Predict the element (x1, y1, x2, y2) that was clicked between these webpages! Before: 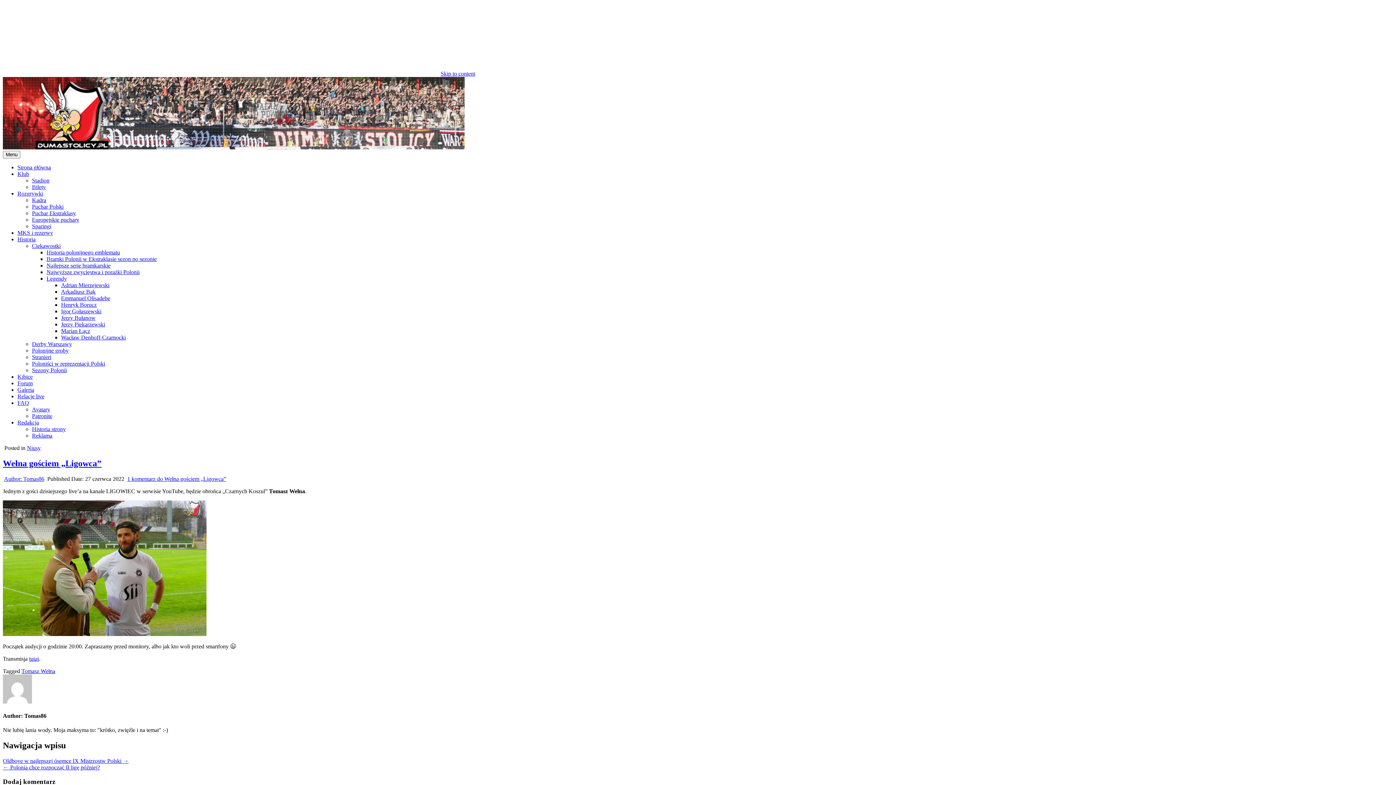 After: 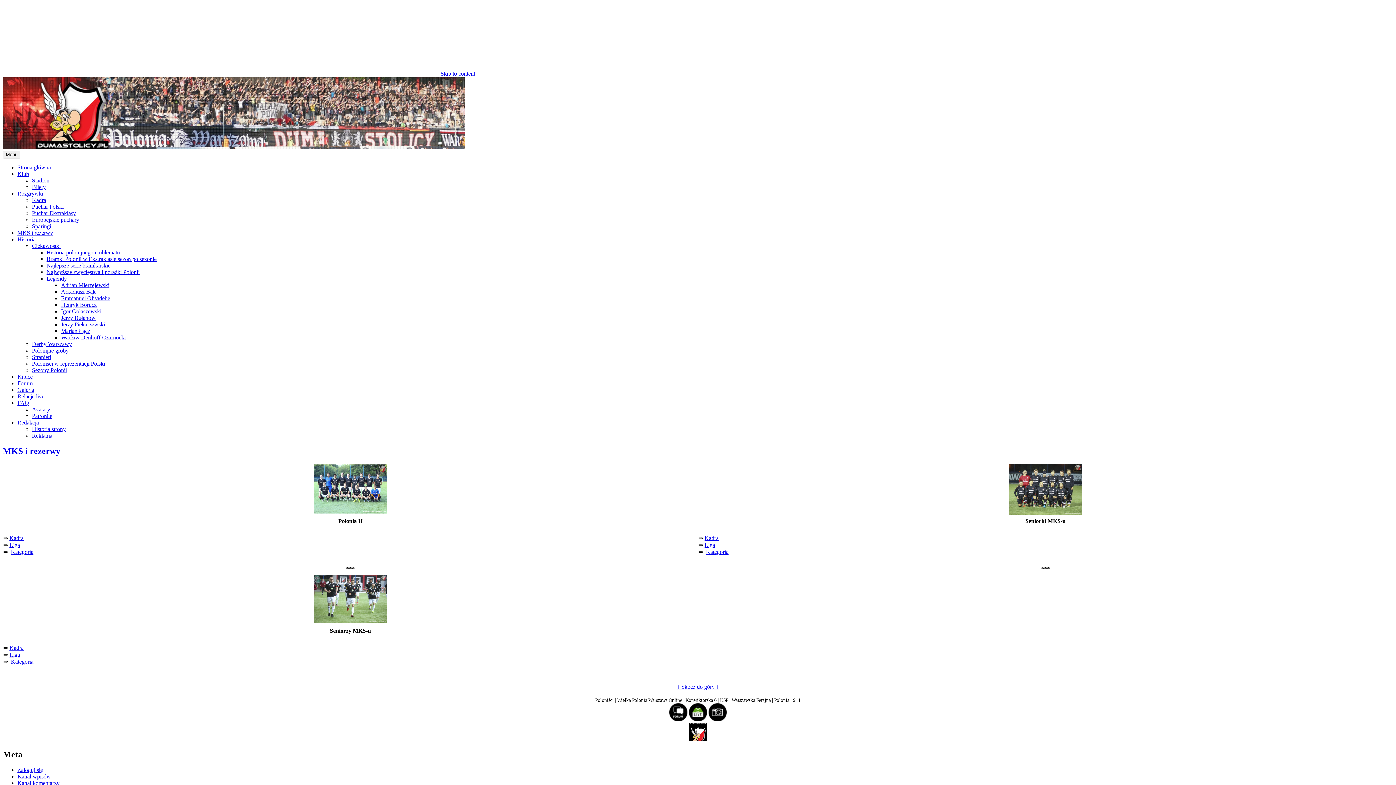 Action: bbox: (17, 229, 53, 236) label: MKS i rezerwy